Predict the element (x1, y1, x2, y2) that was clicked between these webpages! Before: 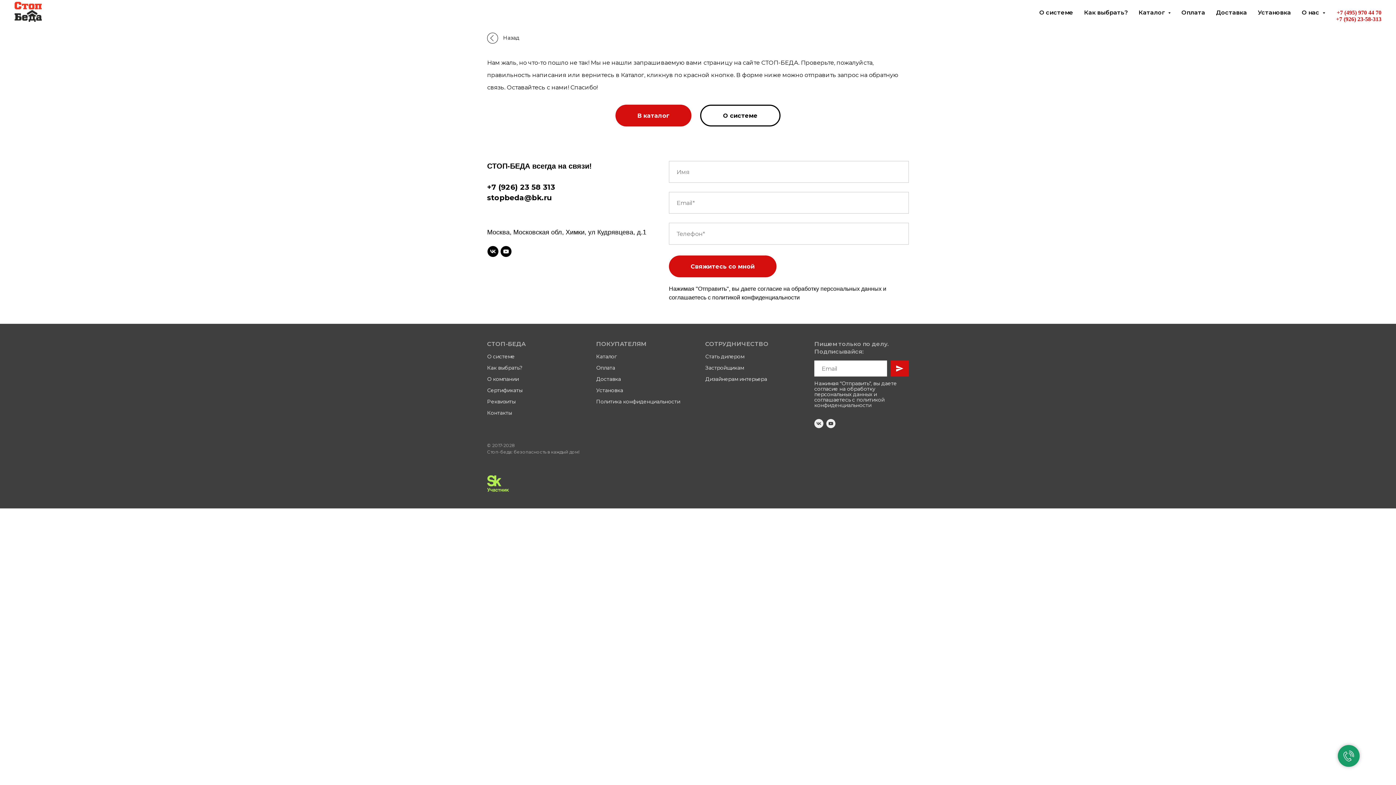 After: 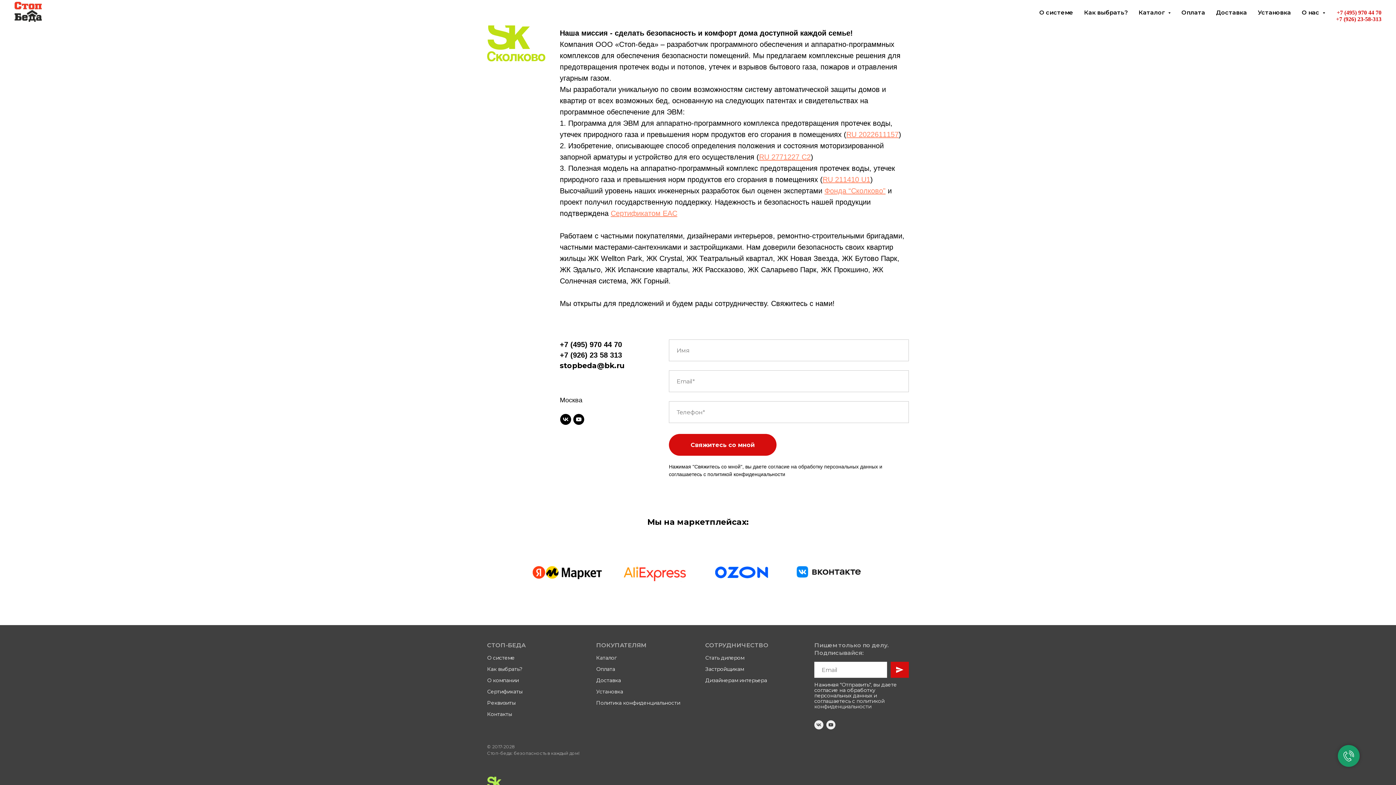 Action: label: О компании bbox: (487, 376, 518, 382)